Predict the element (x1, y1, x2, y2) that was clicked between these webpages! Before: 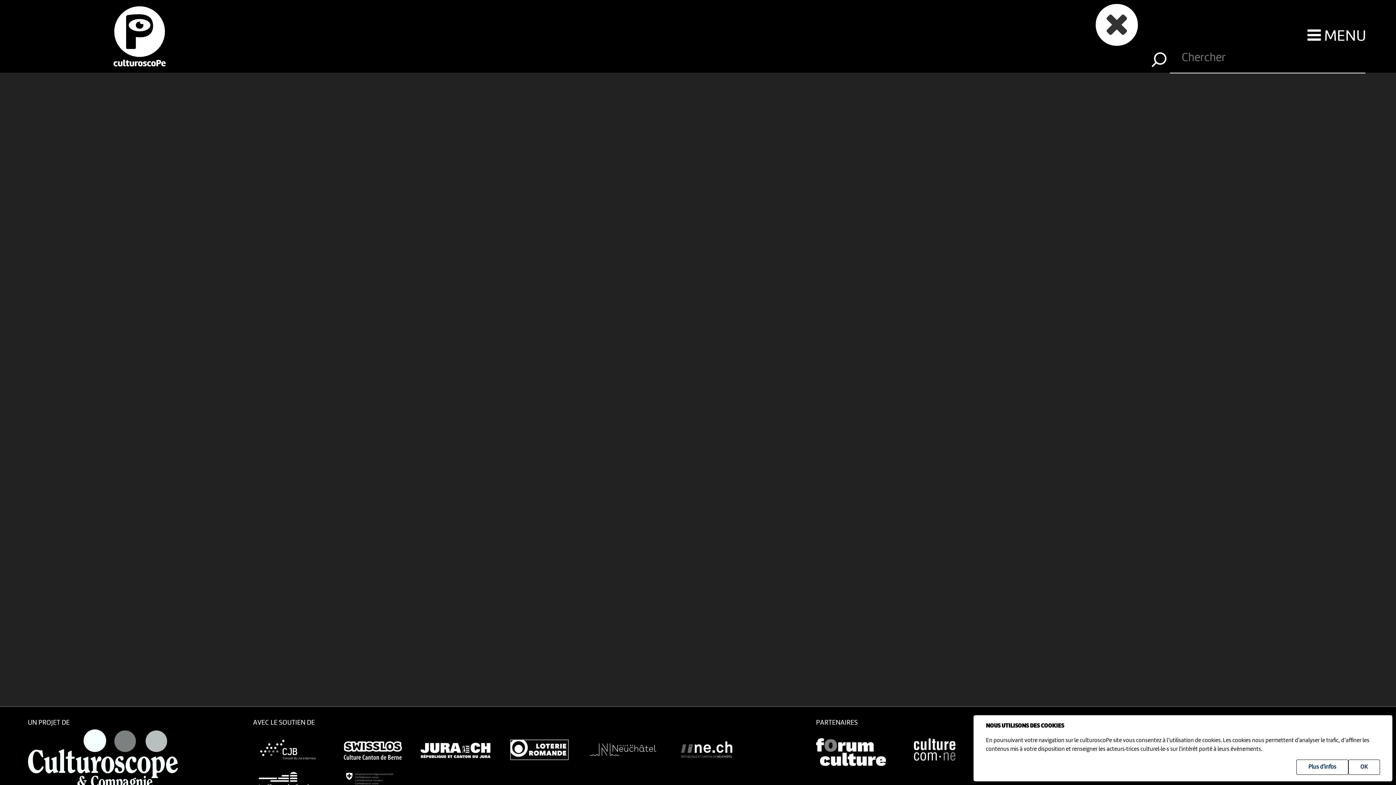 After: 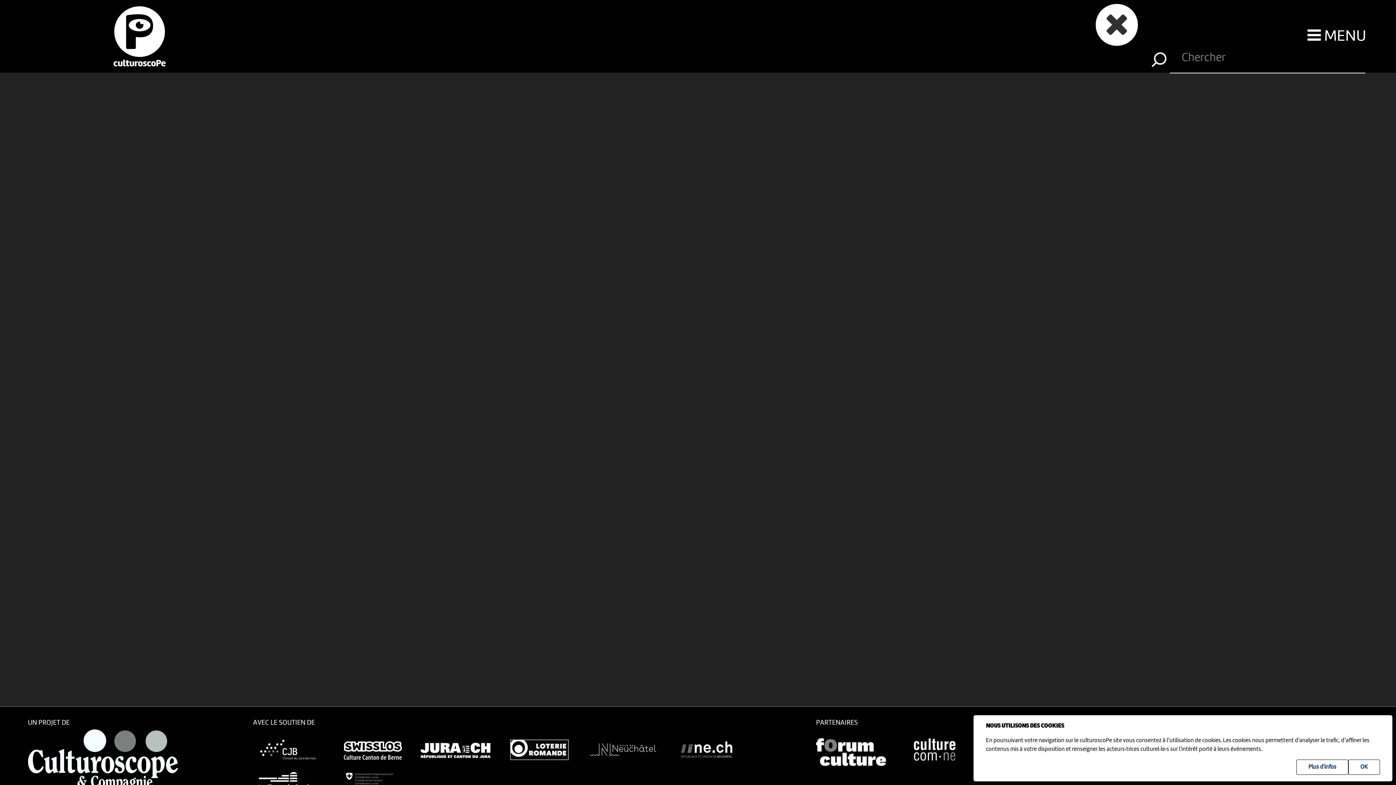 Action: bbox: (588, 729, 672, 762)